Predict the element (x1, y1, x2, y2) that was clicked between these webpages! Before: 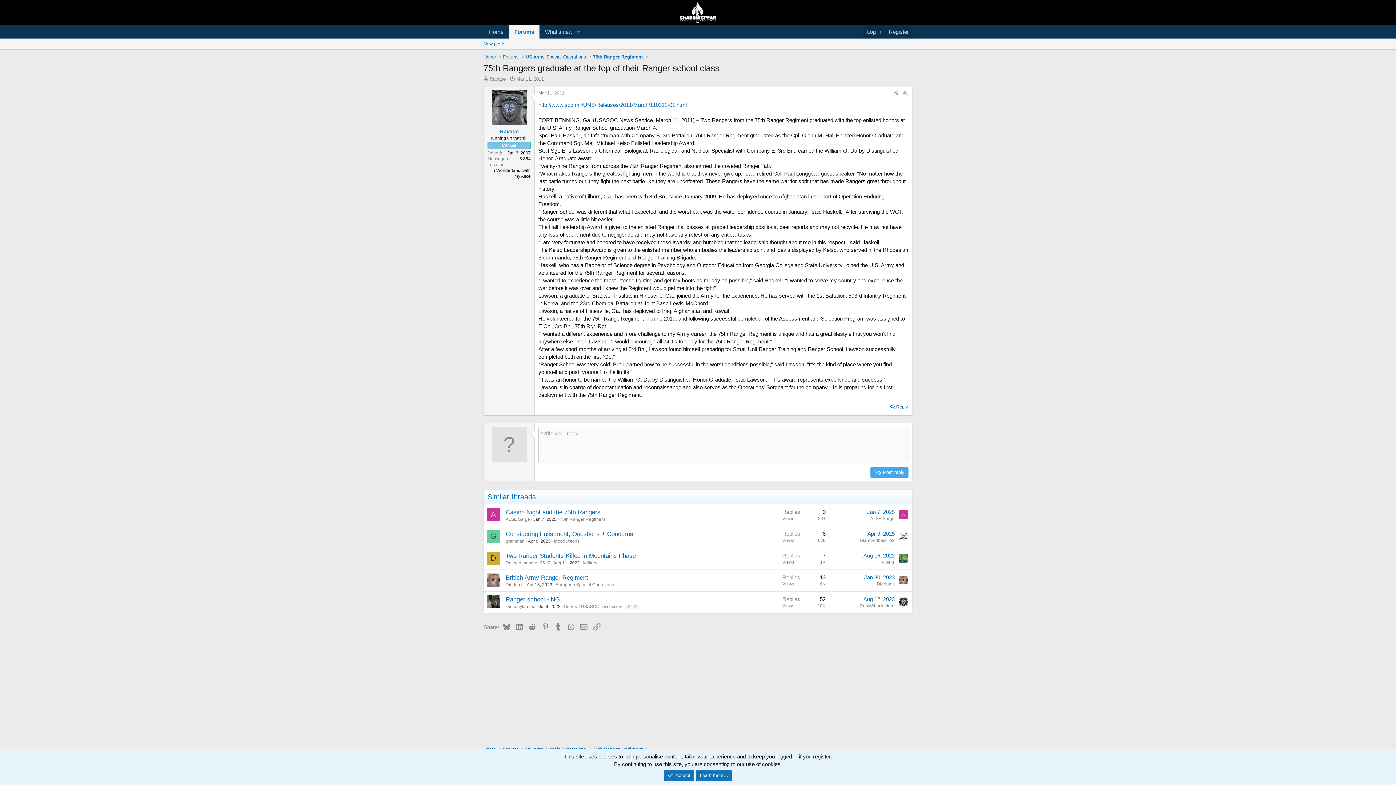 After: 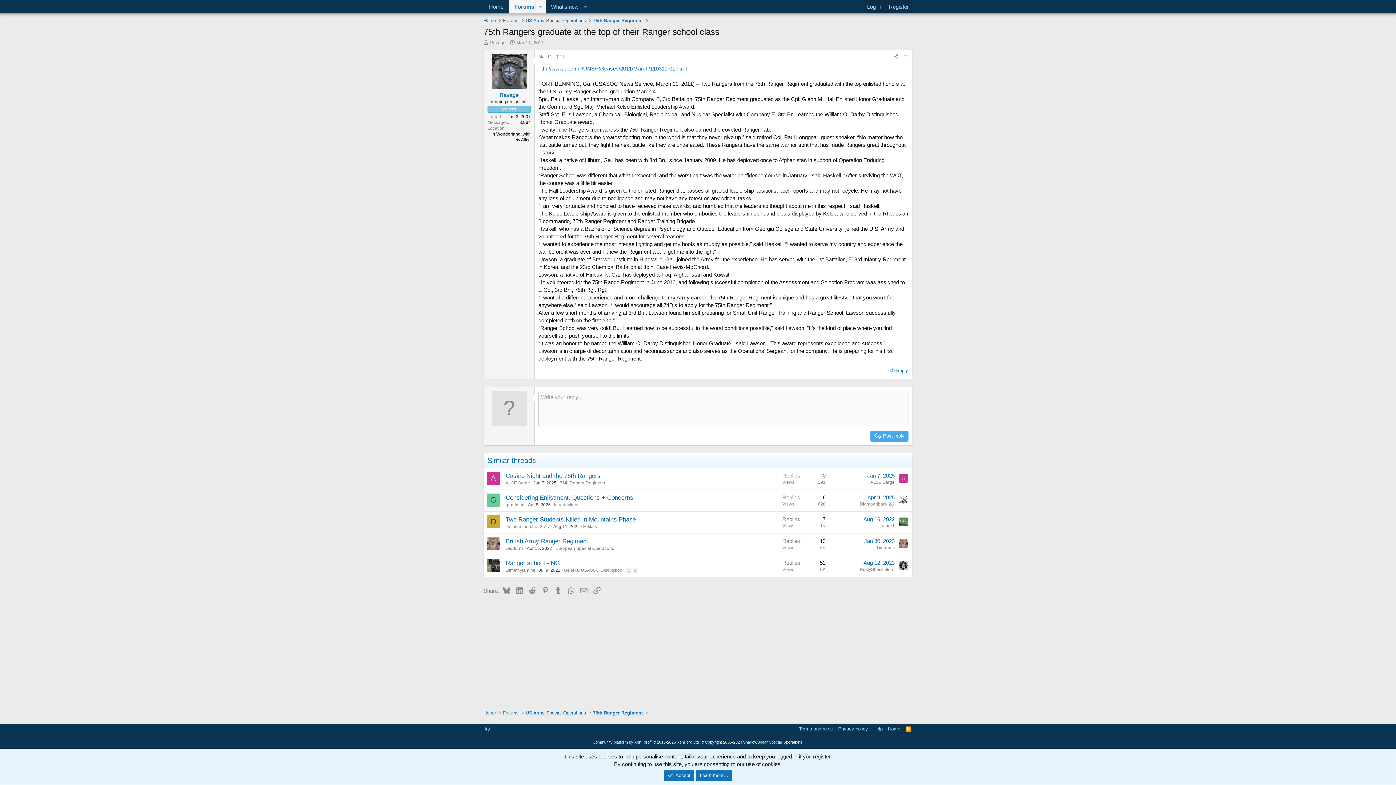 Action: bbox: (903, 90, 908, 95) label: #1